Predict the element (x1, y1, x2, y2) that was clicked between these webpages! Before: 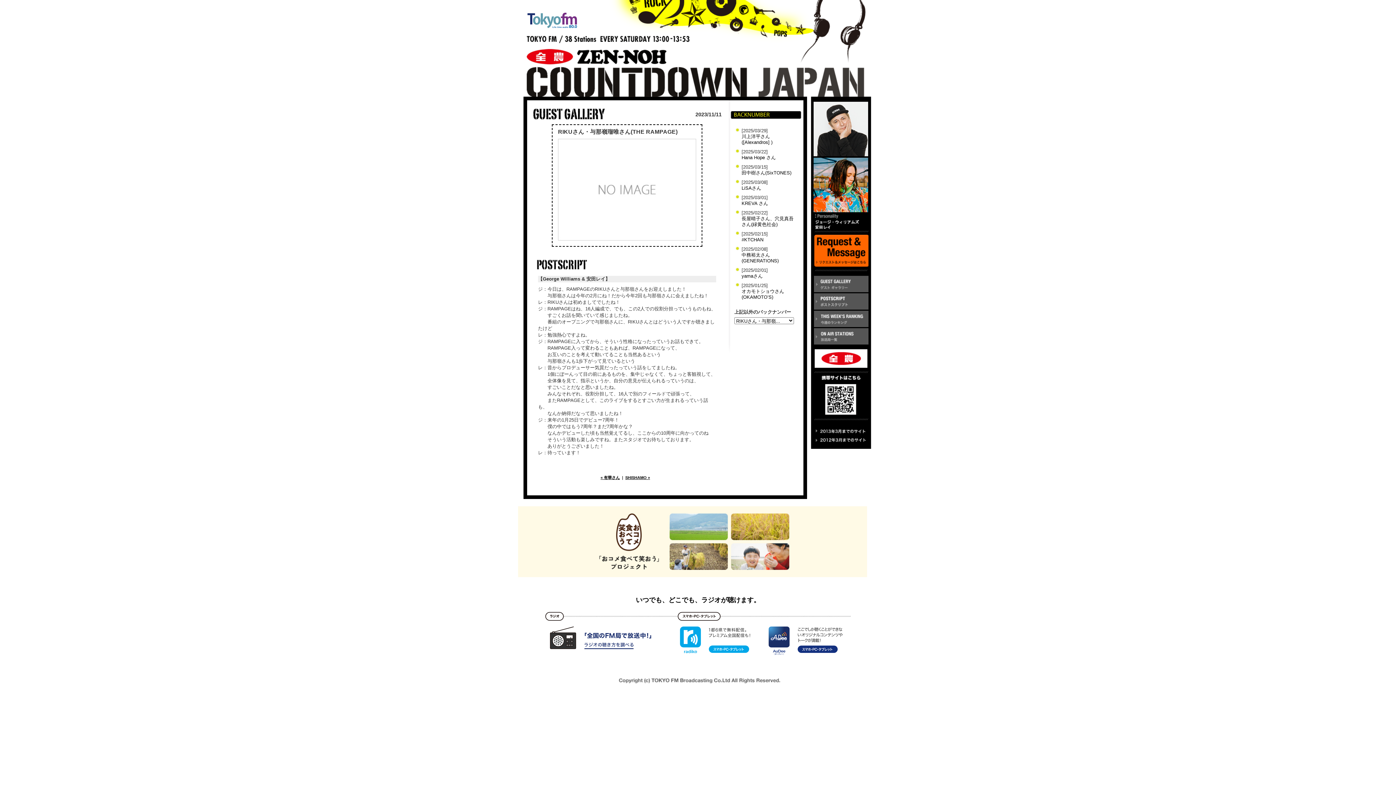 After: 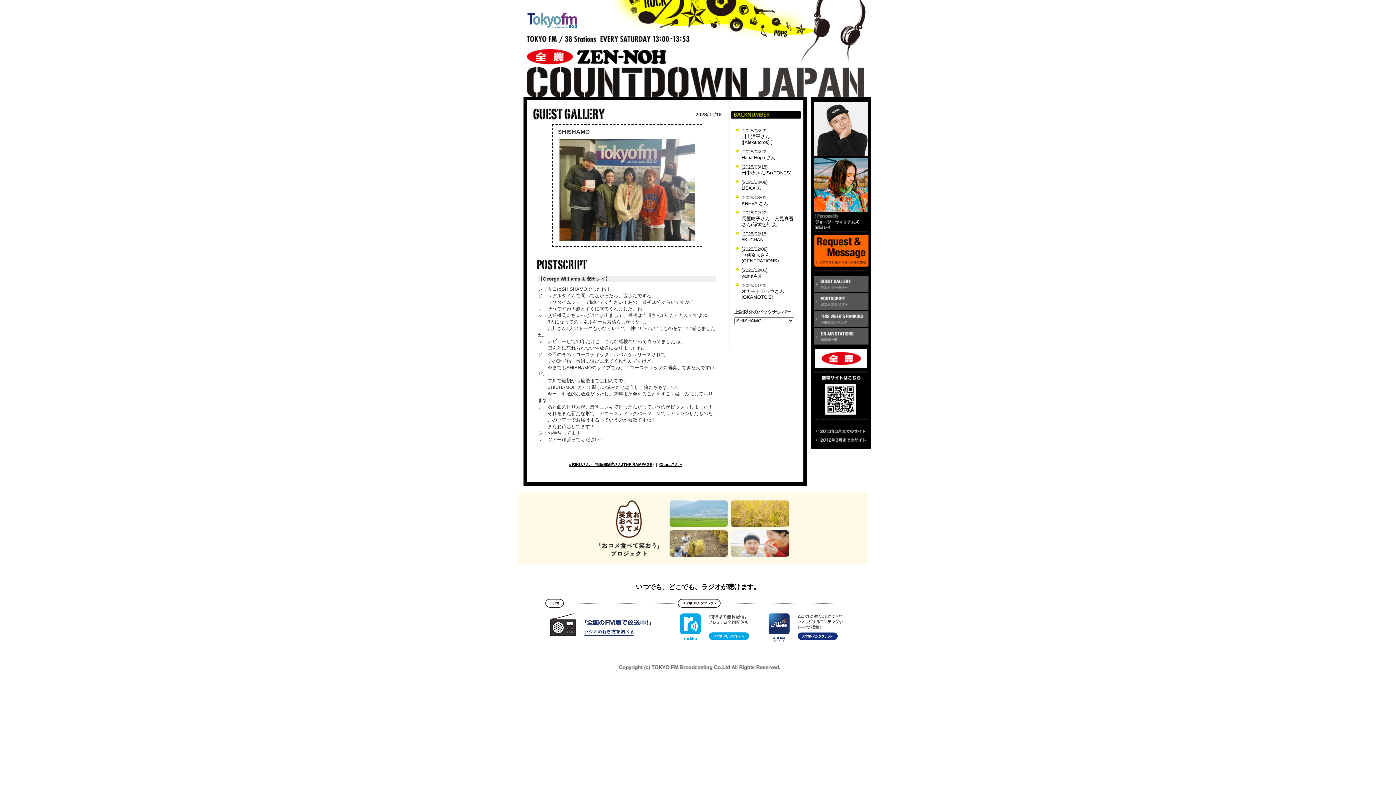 Action: bbox: (625, 475, 650, 480) label: SHISHAMO »